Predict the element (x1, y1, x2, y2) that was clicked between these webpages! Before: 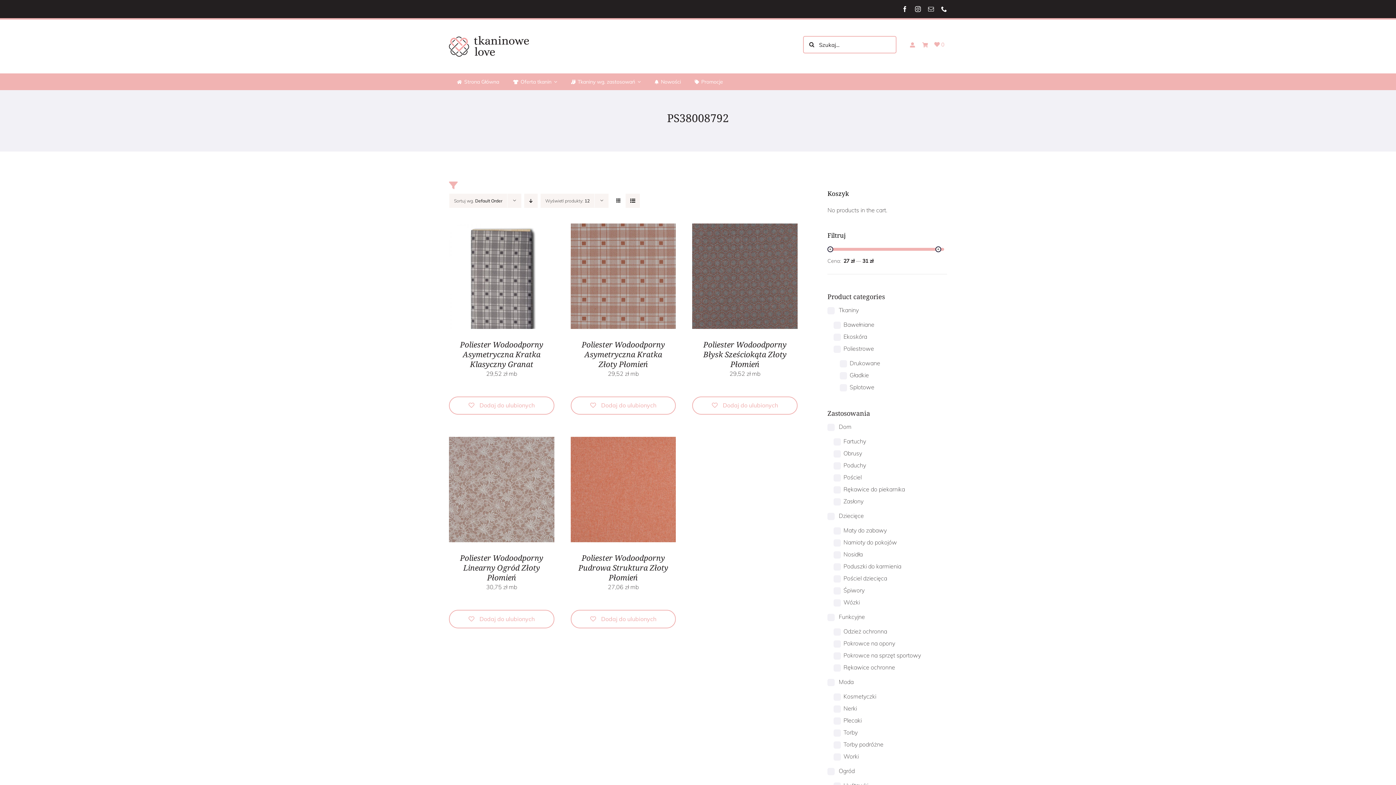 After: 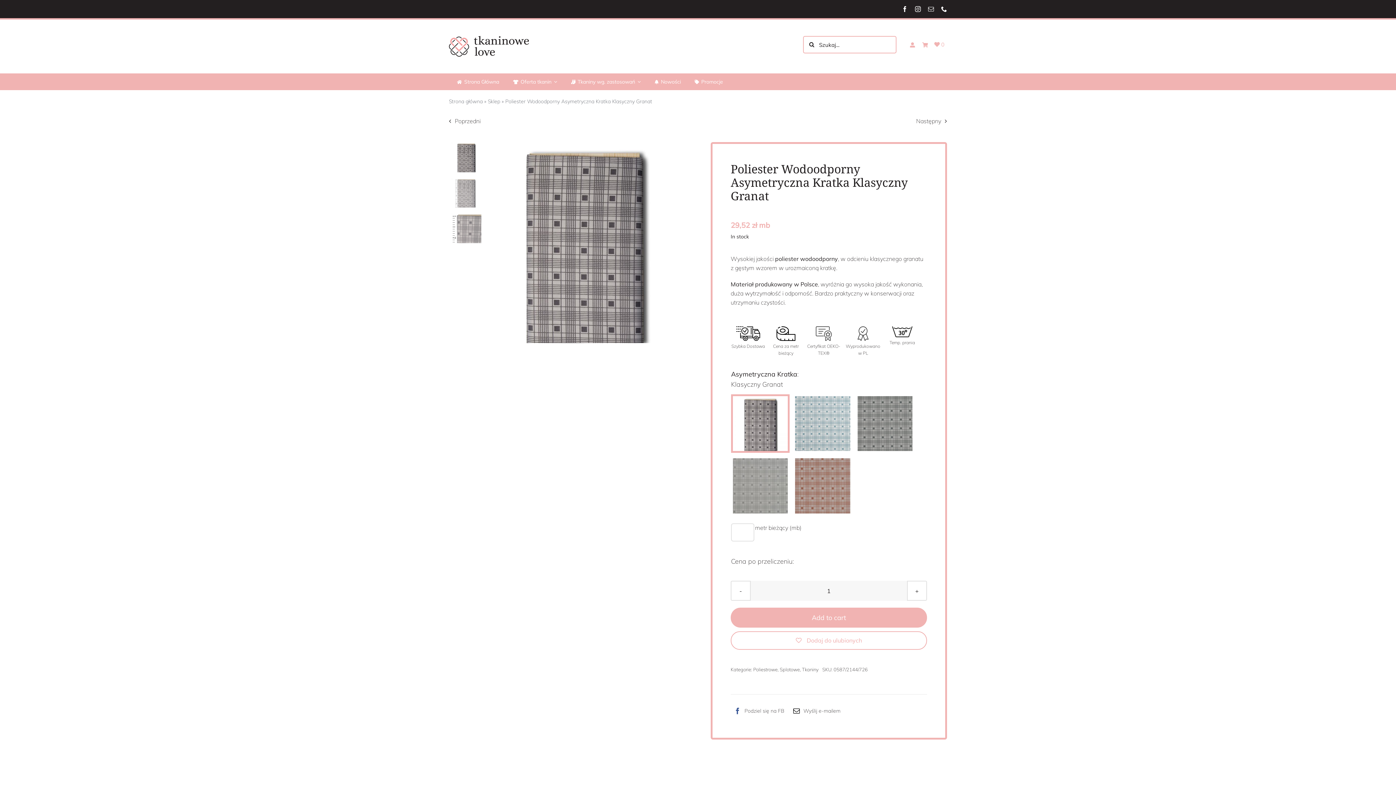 Action: label: Poliester Wodoodporny Asymetryczna Kratka Klasyczny Granat bbox: (449, 224, 554, 231)